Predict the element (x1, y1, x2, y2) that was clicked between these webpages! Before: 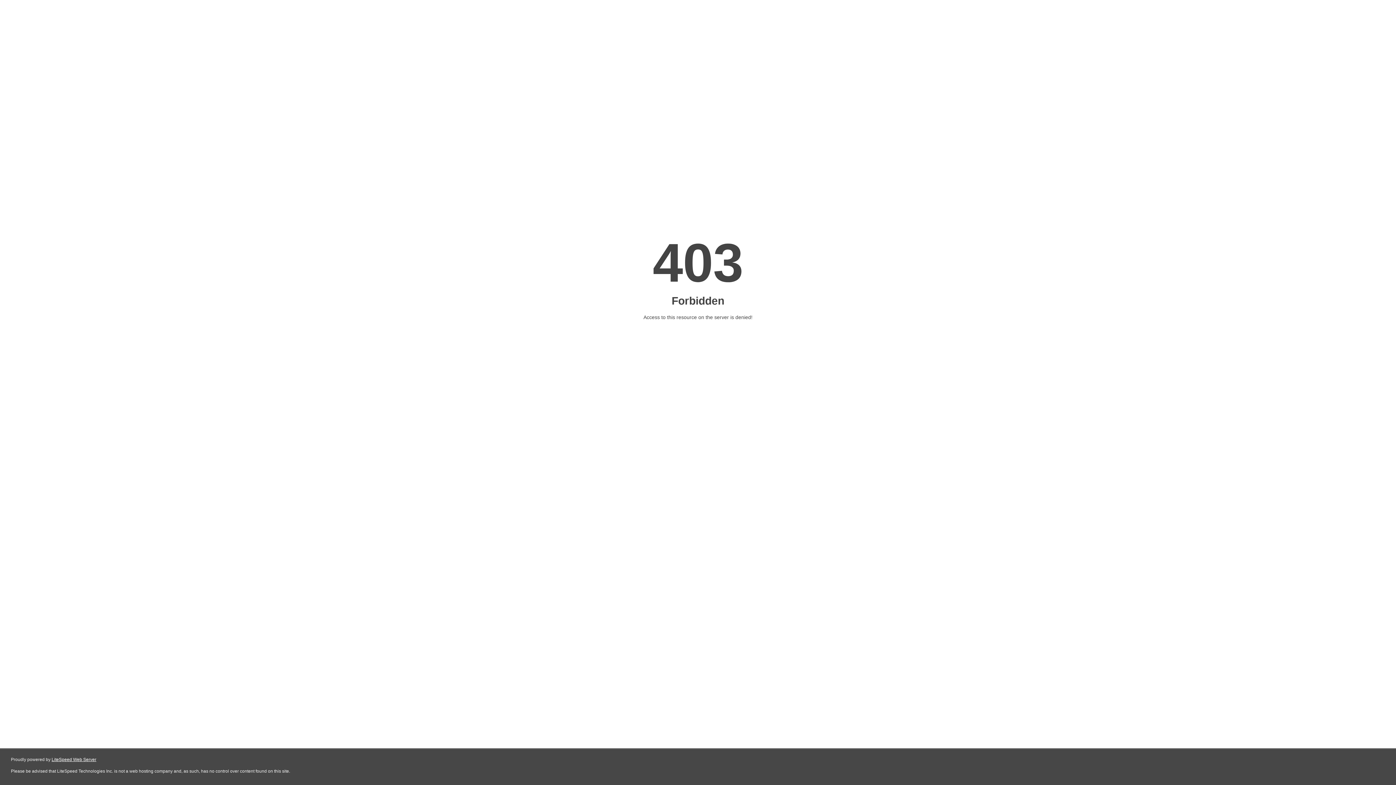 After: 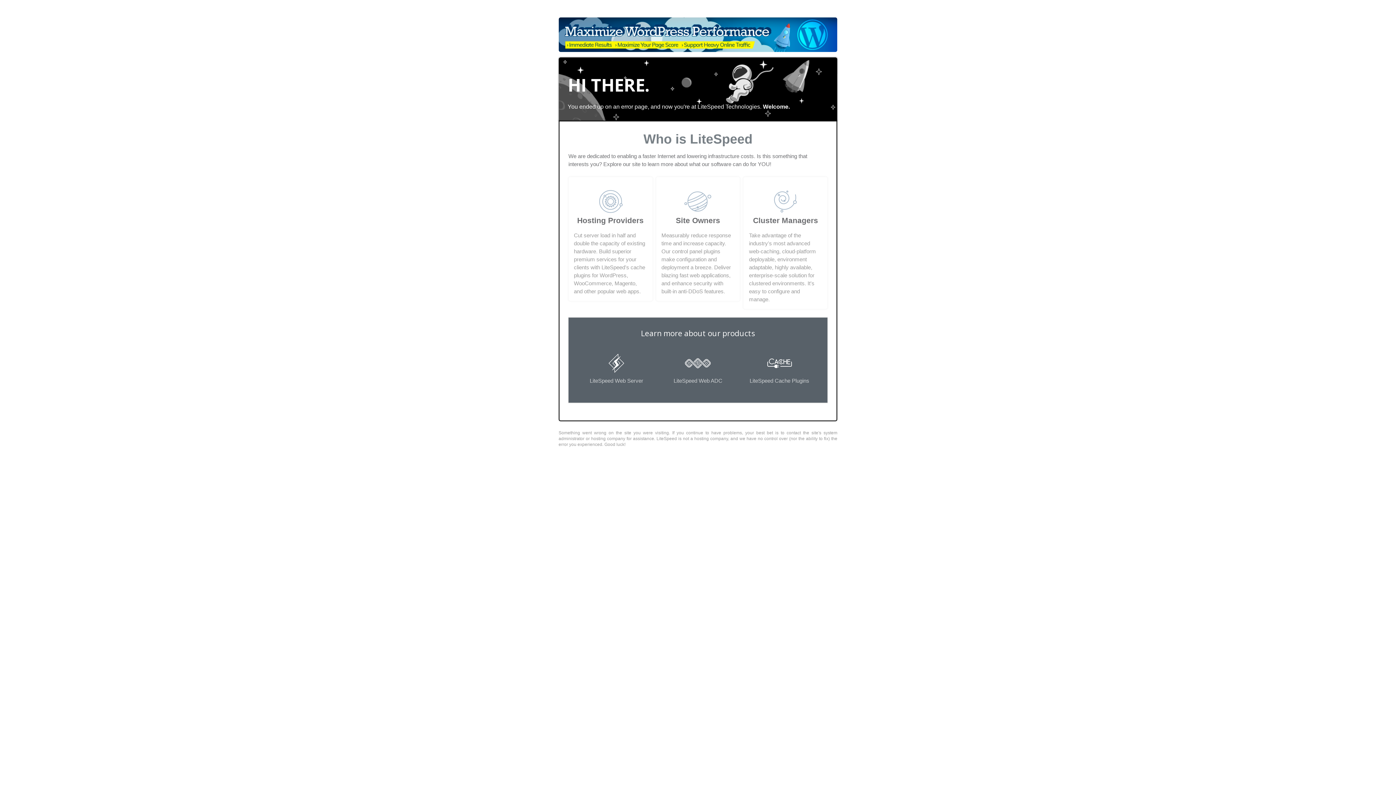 Action: bbox: (51, 757, 96, 762) label: LiteSpeed Web Server